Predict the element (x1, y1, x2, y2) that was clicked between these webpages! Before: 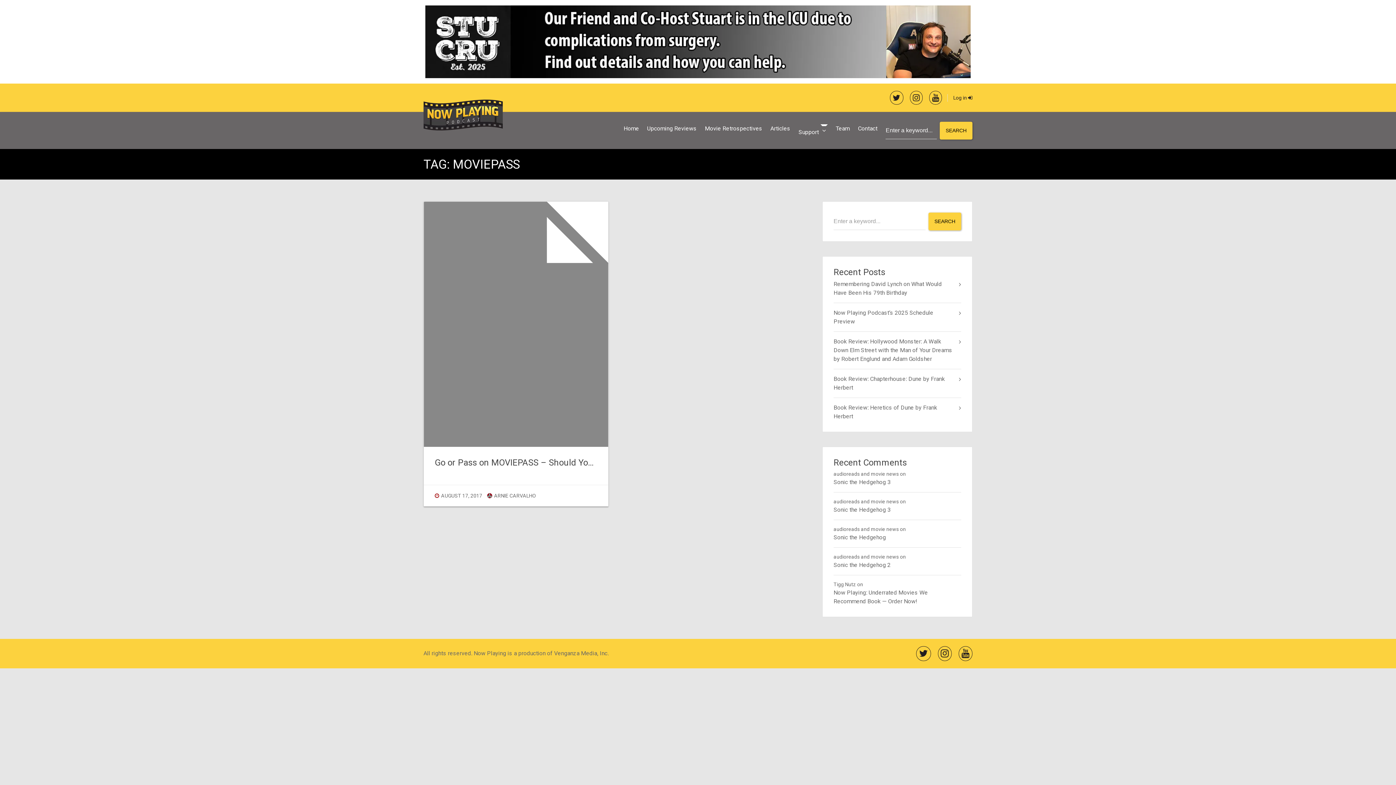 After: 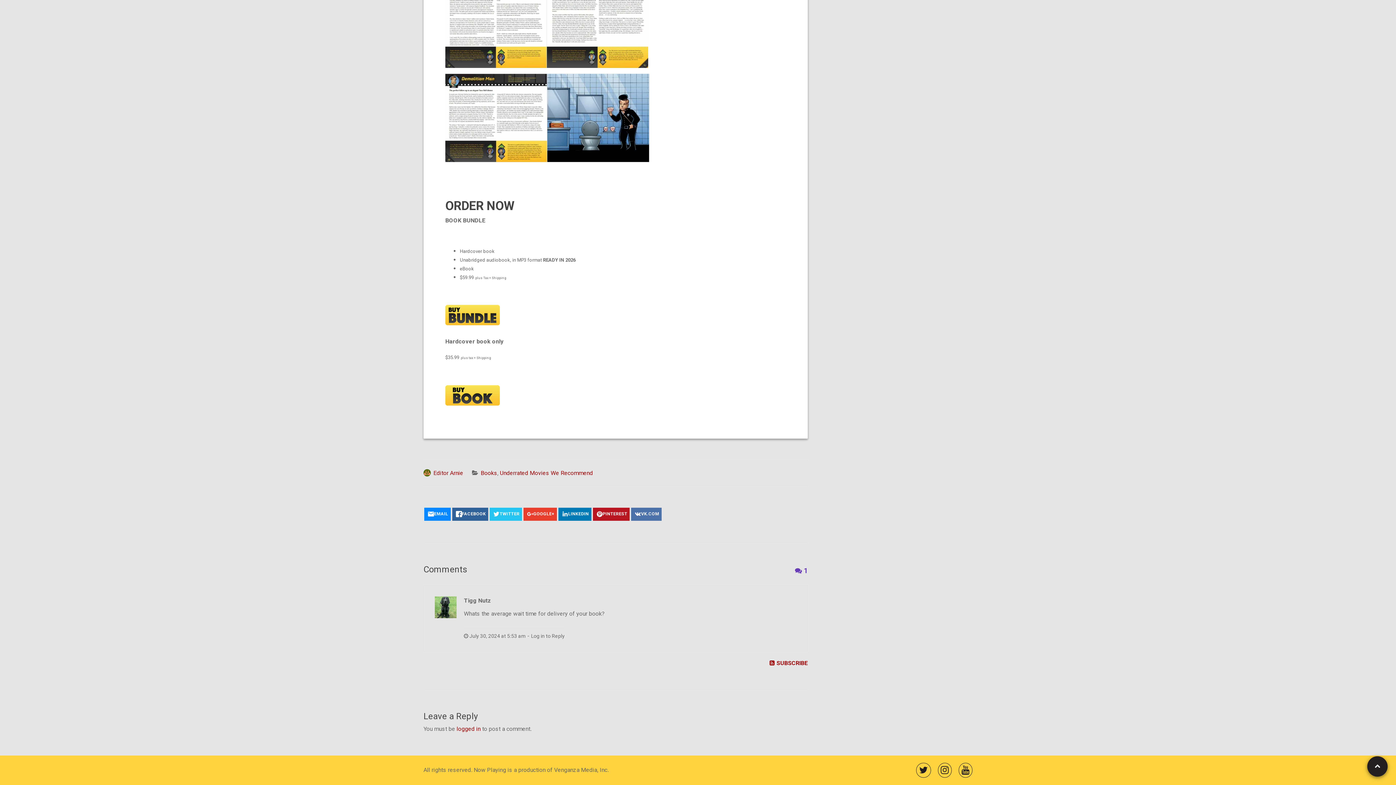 Action: label: Now Playing: Underrated Movies We Recommend Book — Order Now! bbox: (833, 588, 961, 606)